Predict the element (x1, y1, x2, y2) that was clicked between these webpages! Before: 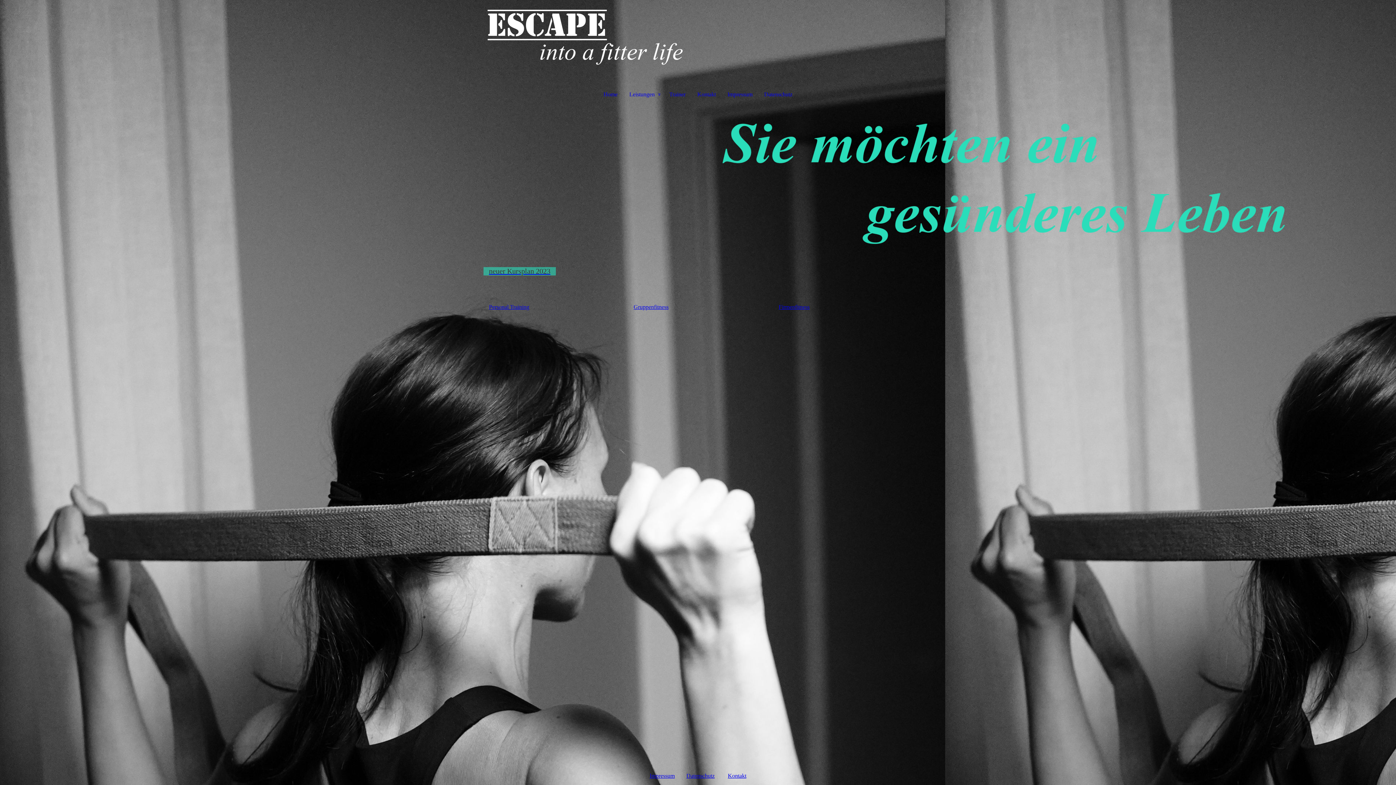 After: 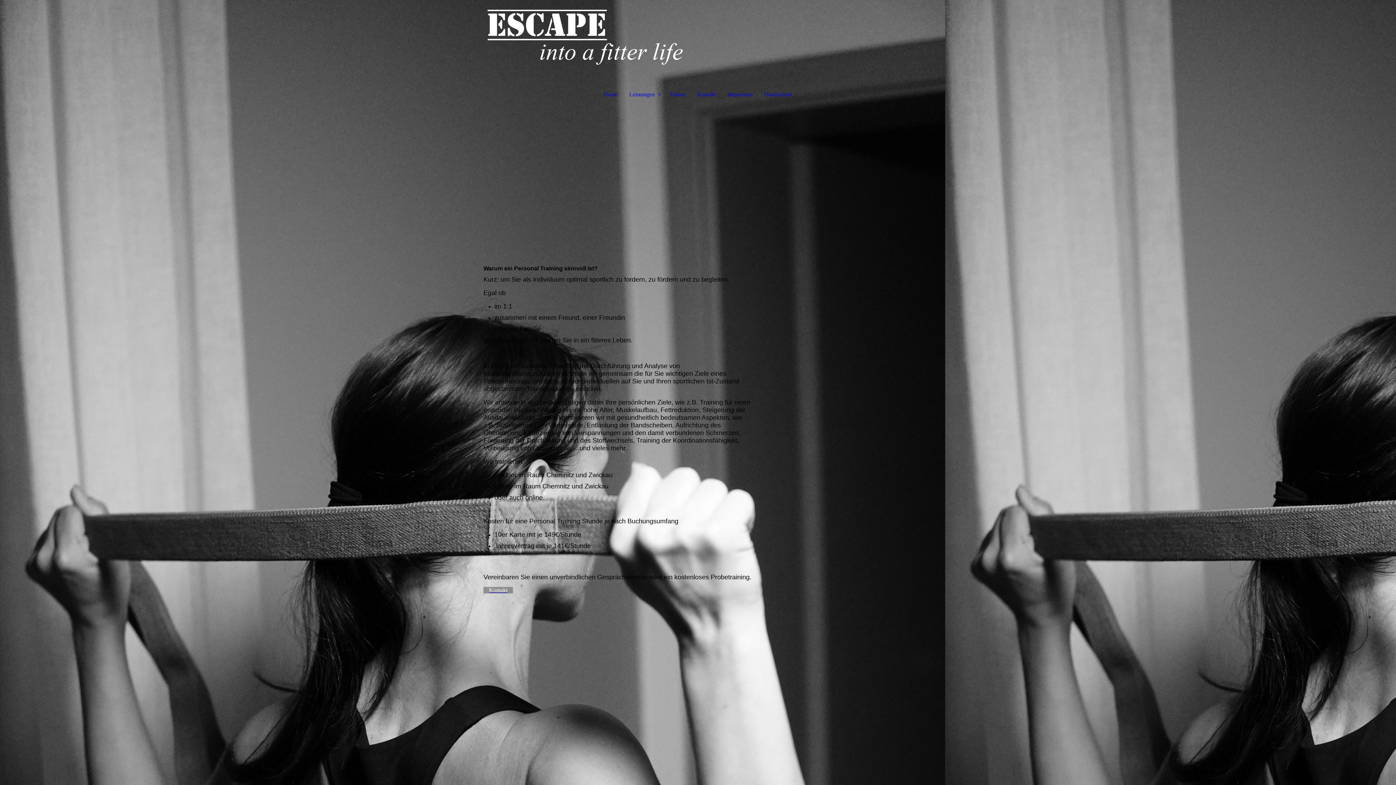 Action: label: Personal Training bbox: (483, 298, 534, 315)